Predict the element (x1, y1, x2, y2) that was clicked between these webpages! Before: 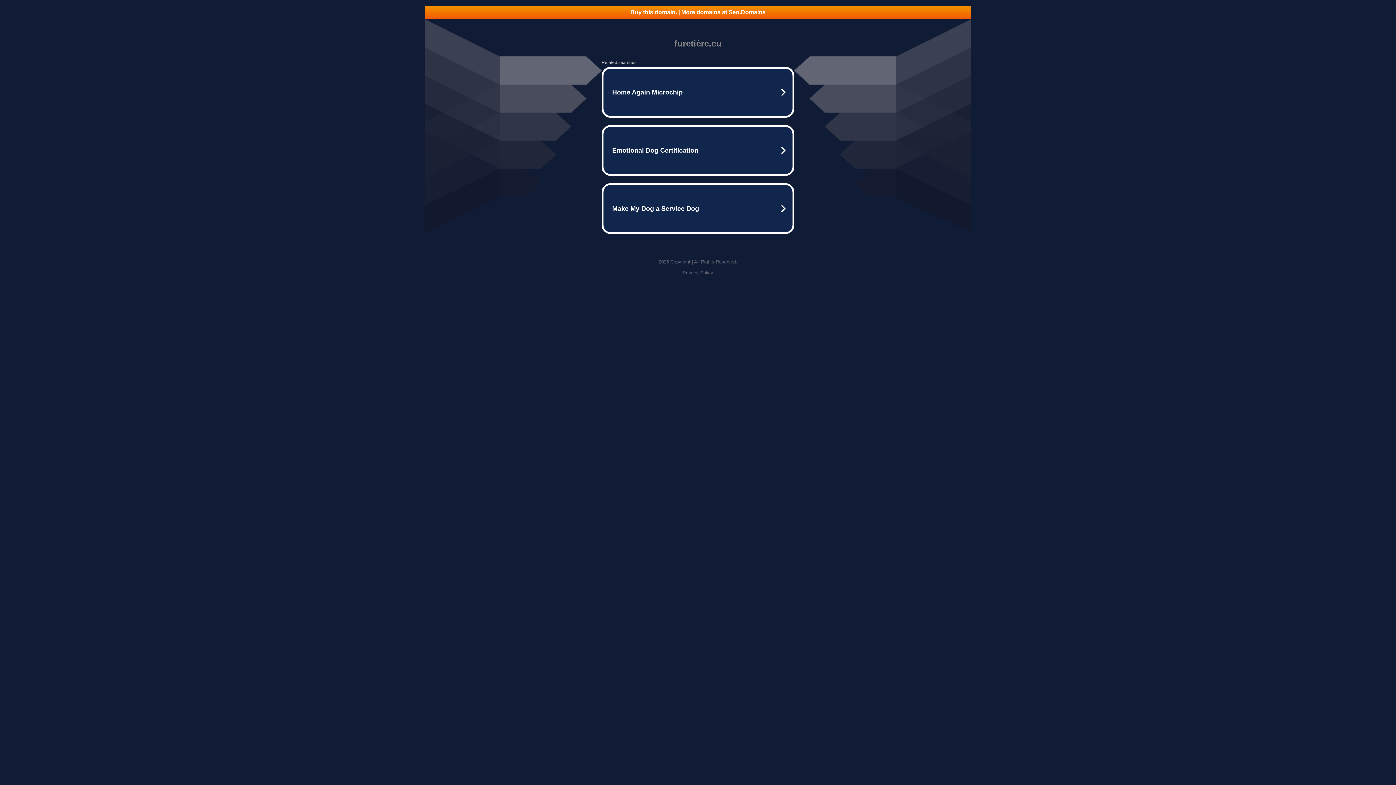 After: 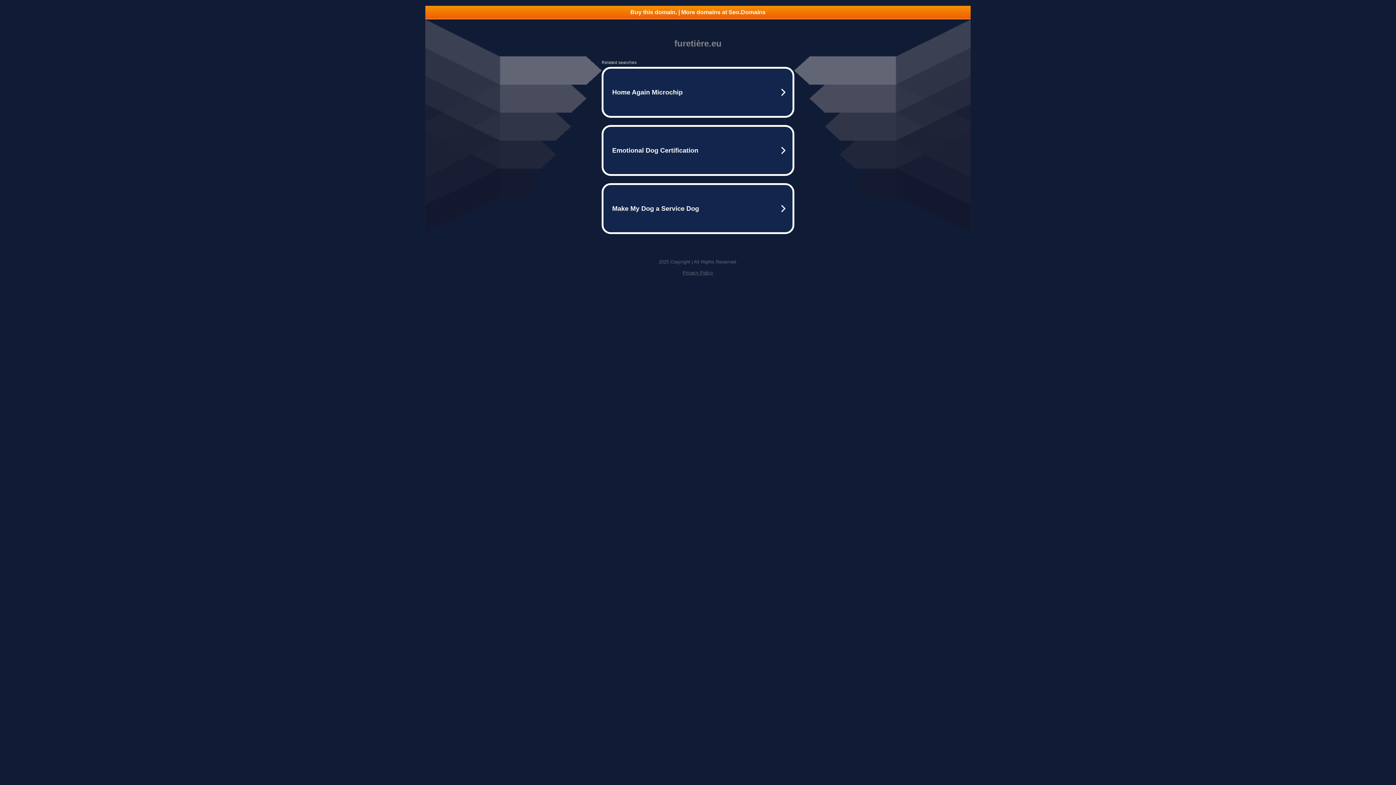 Action: label: Buy this domain. | More domains at Seo.Domains bbox: (425, 5, 970, 18)